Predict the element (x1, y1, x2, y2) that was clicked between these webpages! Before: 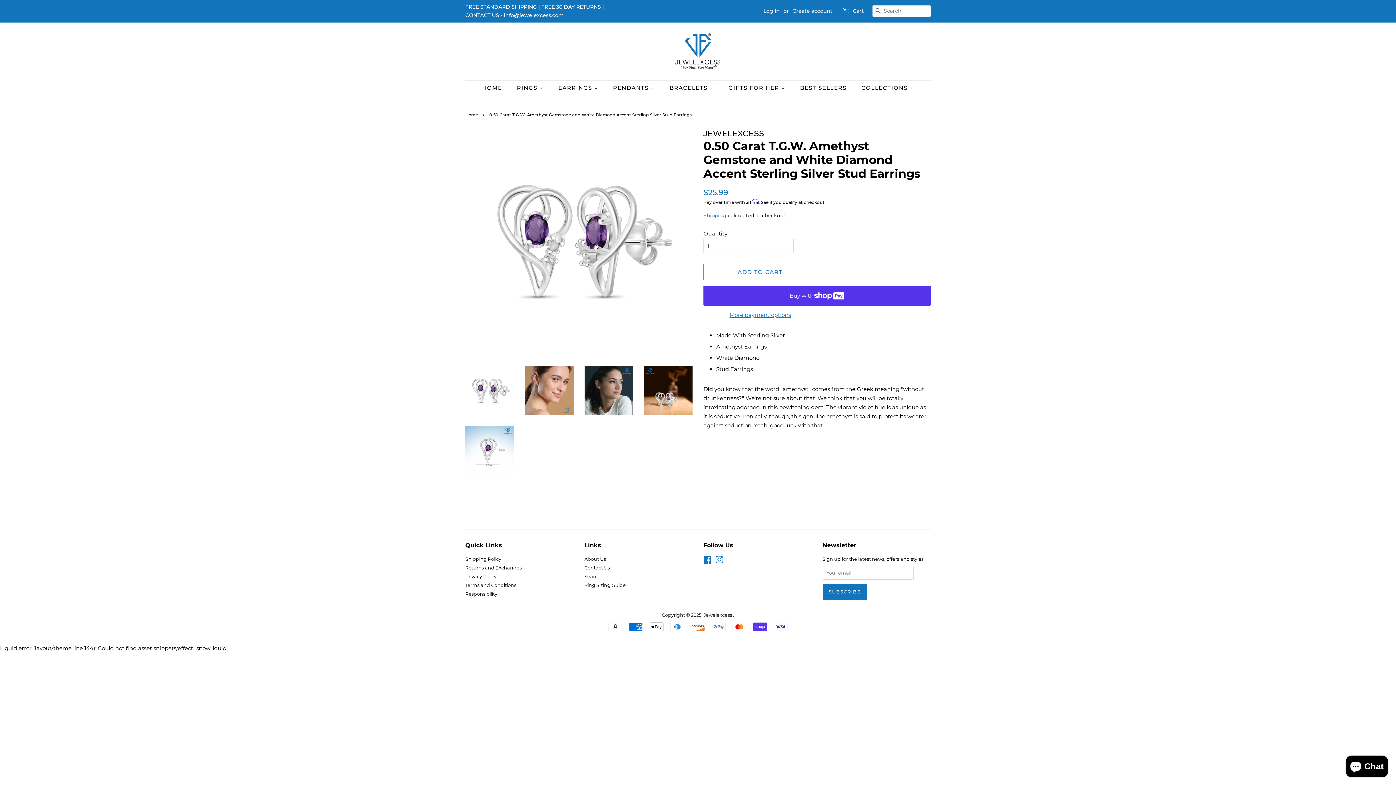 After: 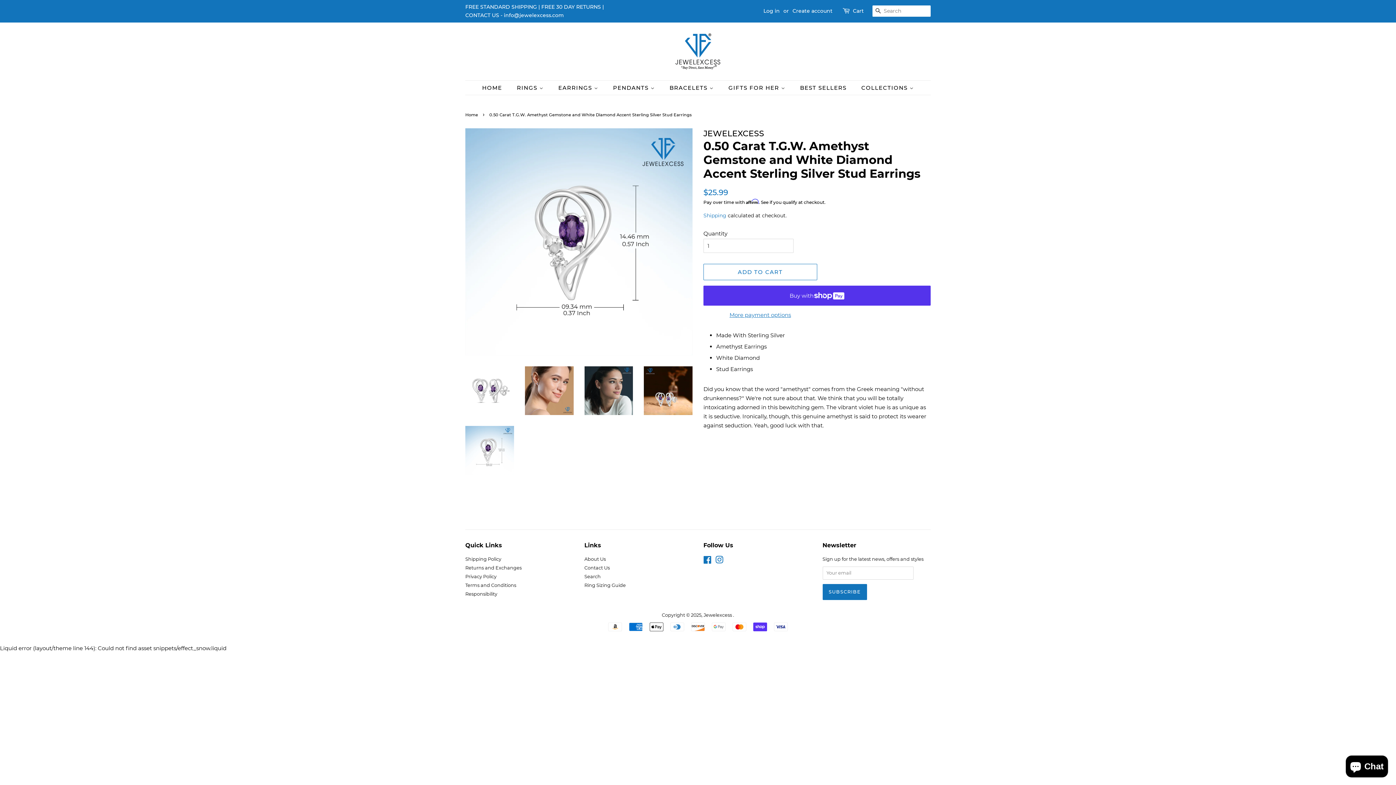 Action: bbox: (465, 426, 514, 474)